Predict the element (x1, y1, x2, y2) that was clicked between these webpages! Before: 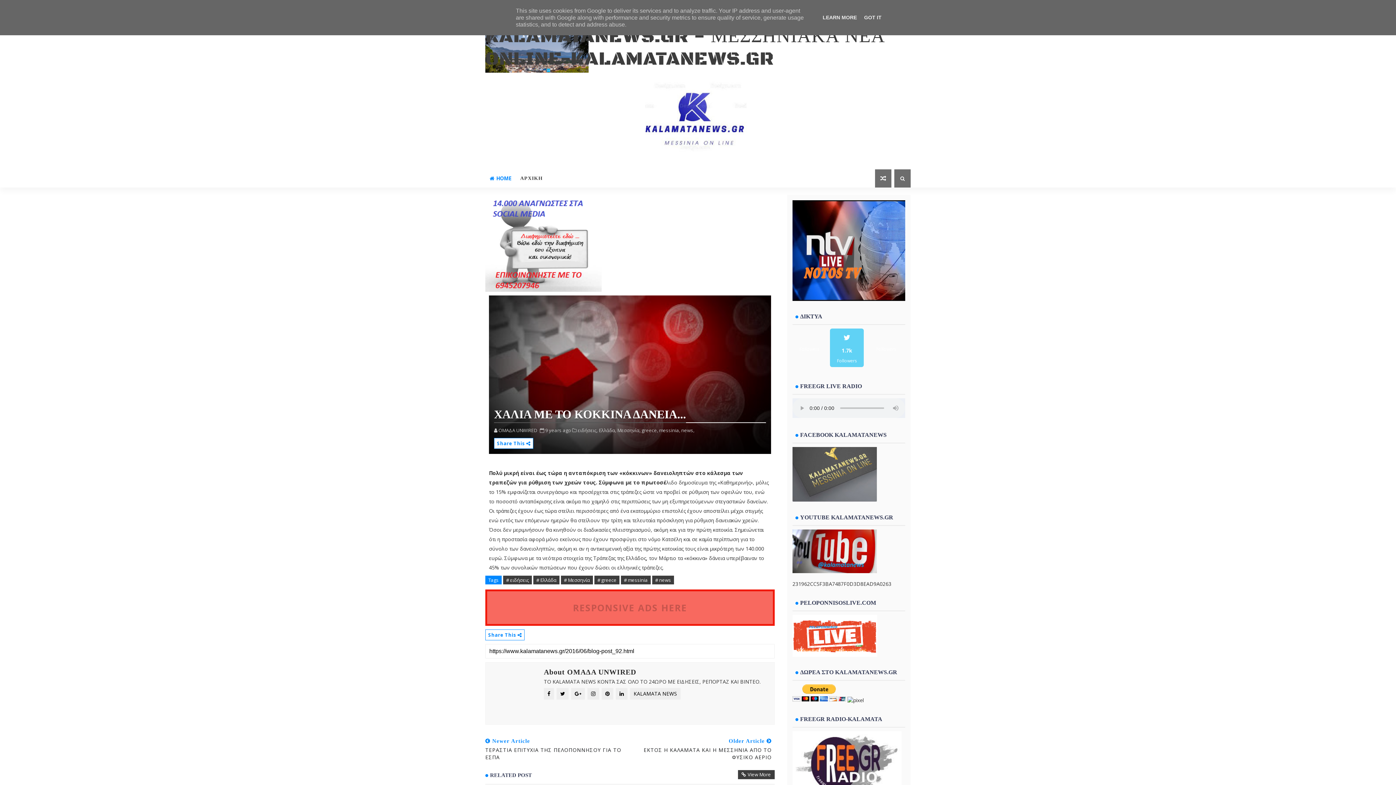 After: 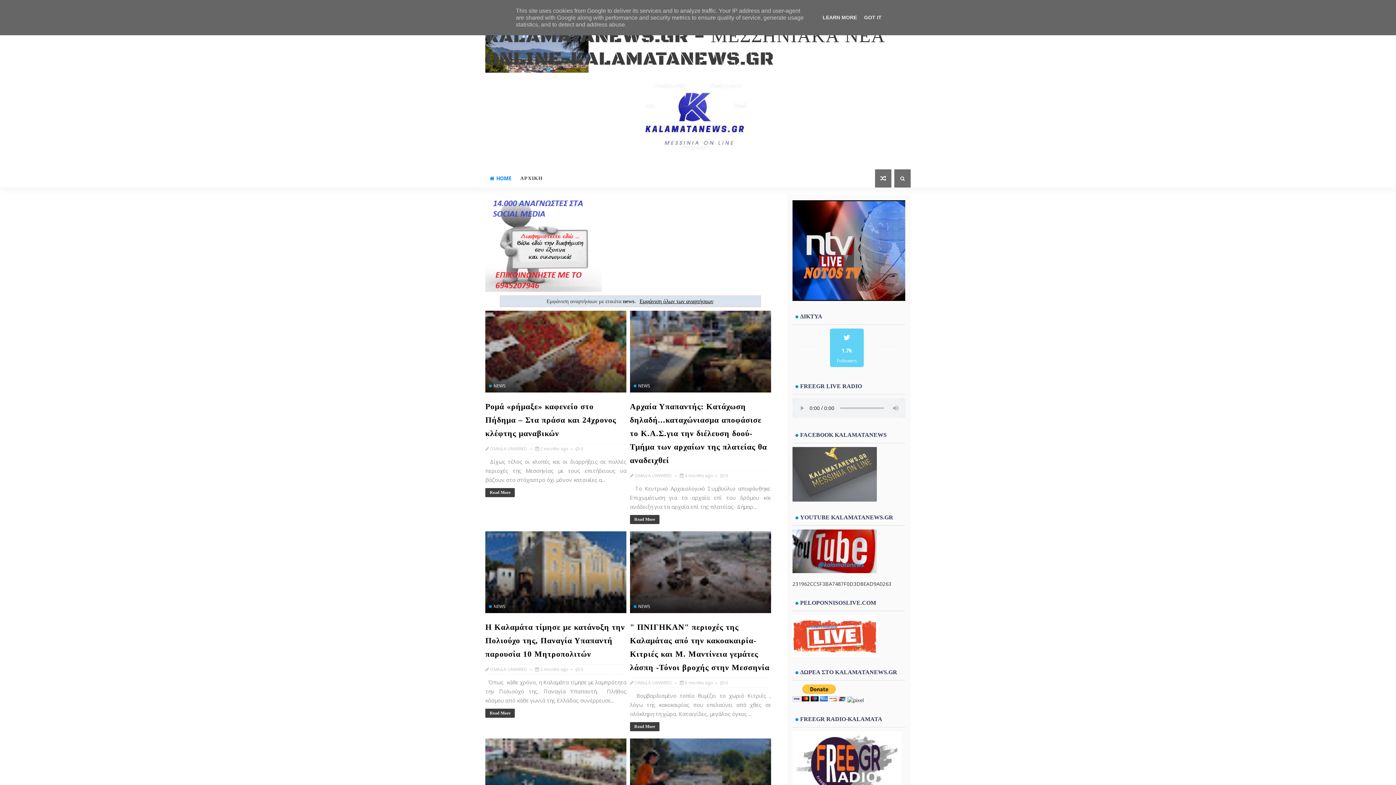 Action: bbox: (681, 427, 694, 433) label: news,